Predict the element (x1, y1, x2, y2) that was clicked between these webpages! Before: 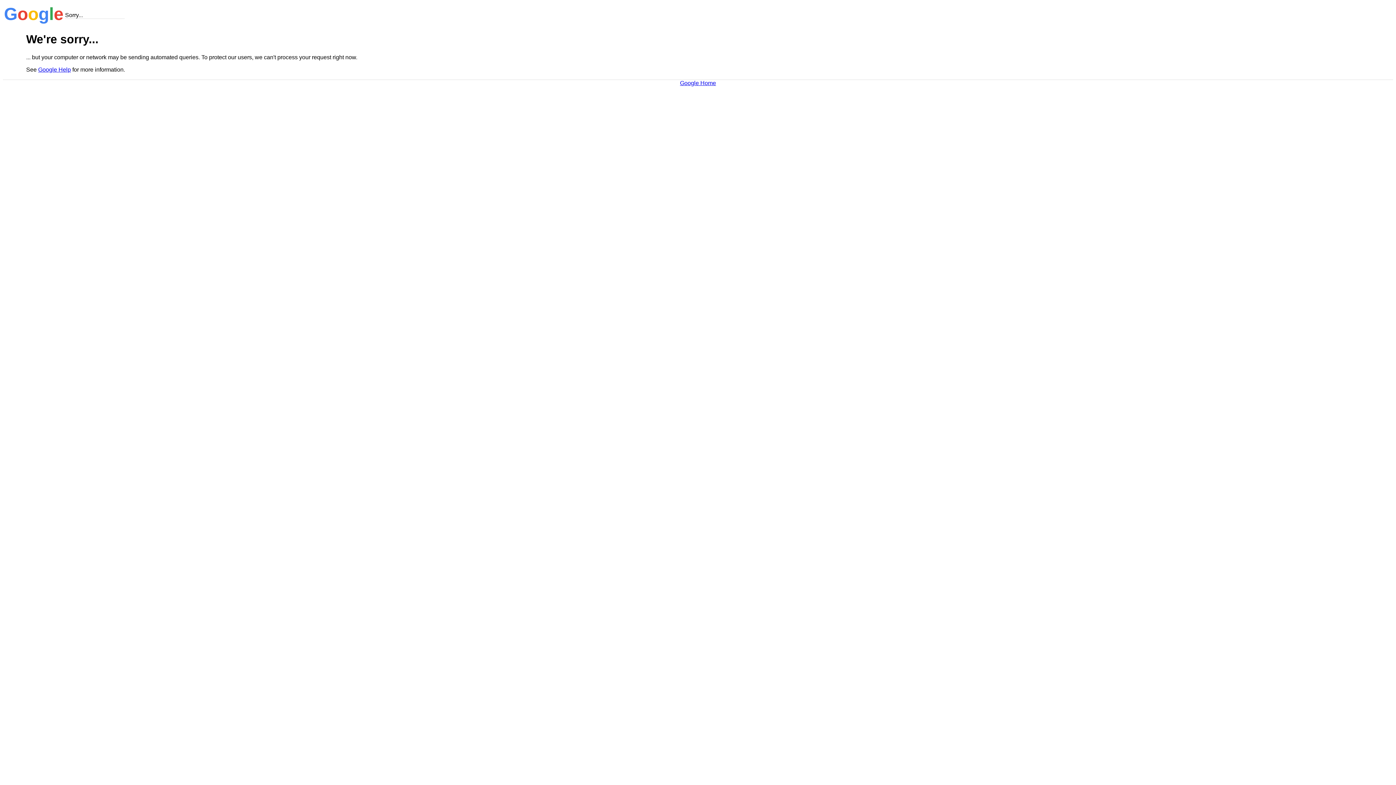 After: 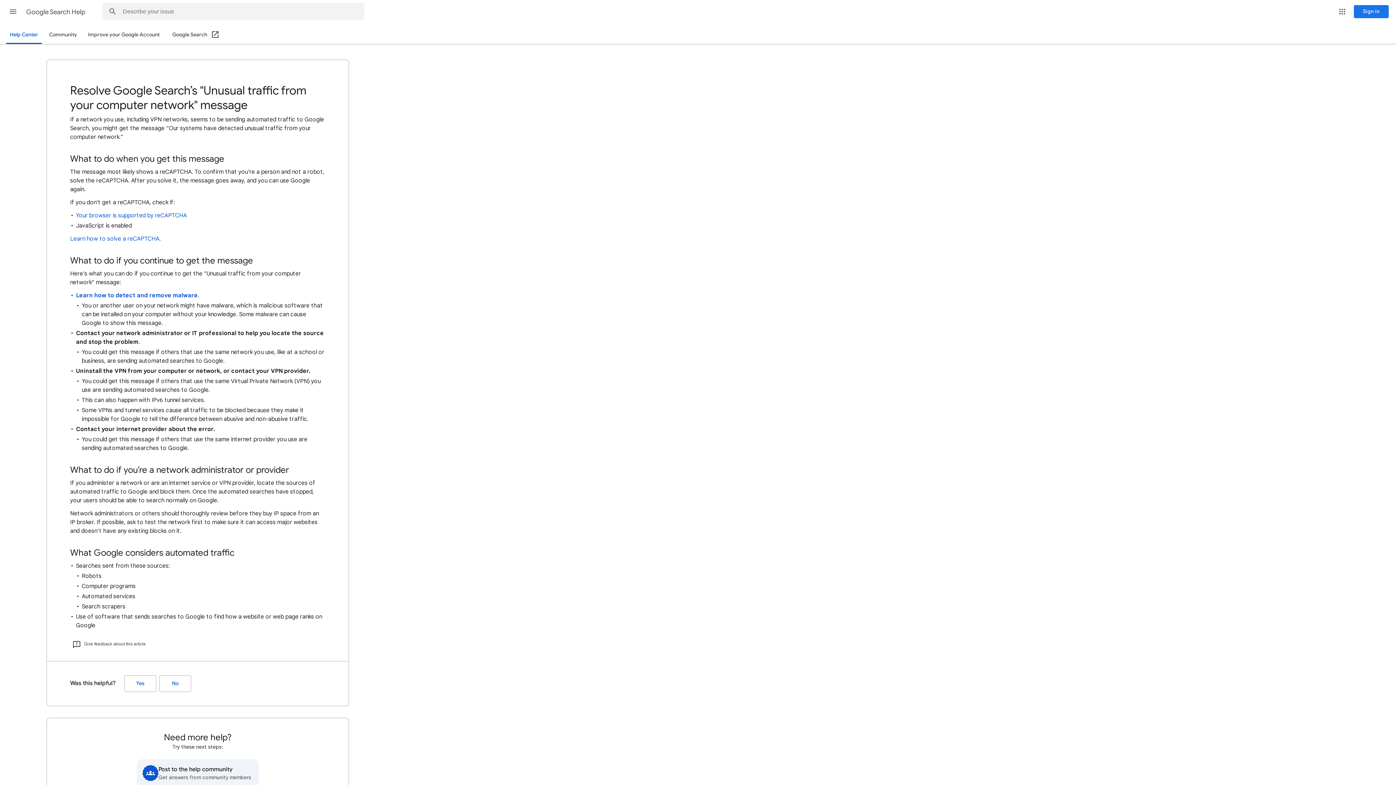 Action: bbox: (38, 66, 70, 72) label: Google Help